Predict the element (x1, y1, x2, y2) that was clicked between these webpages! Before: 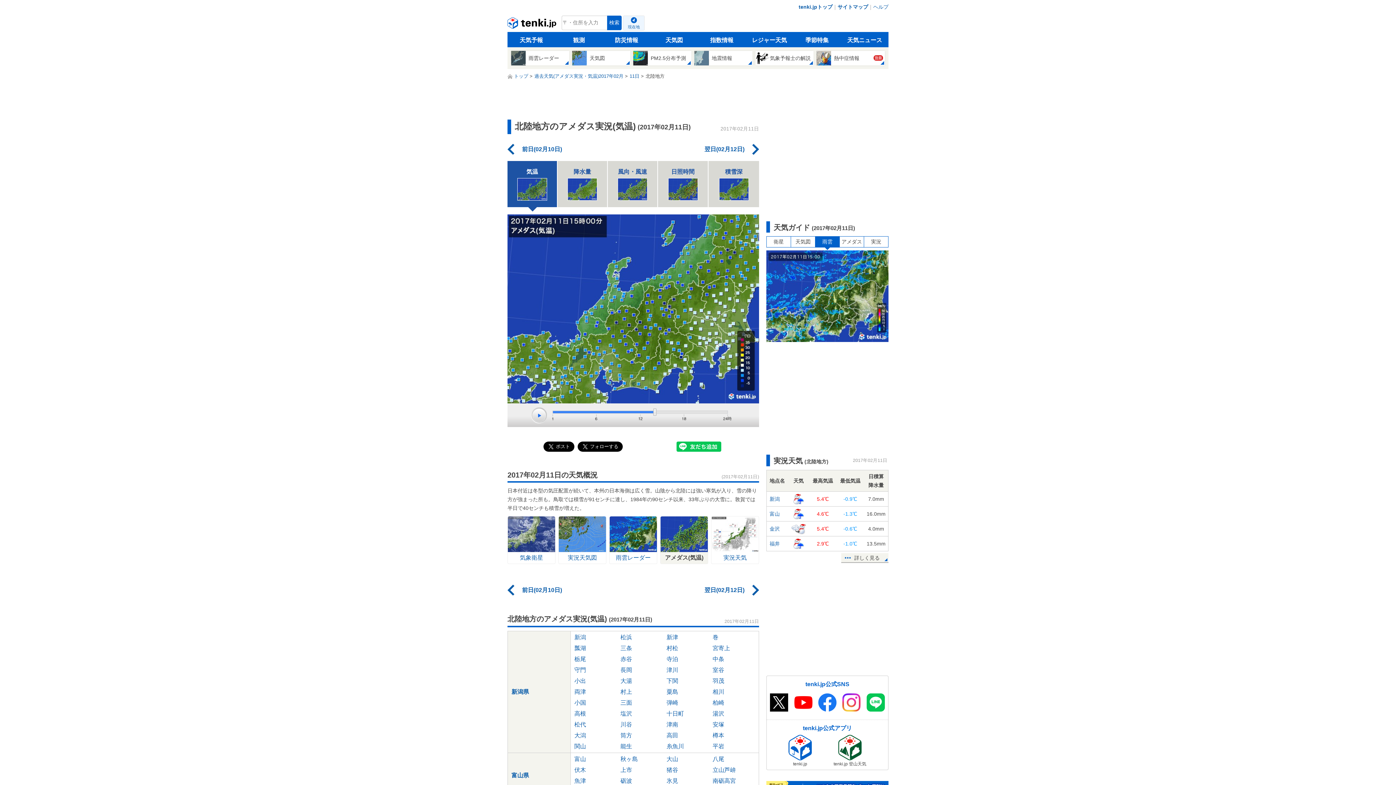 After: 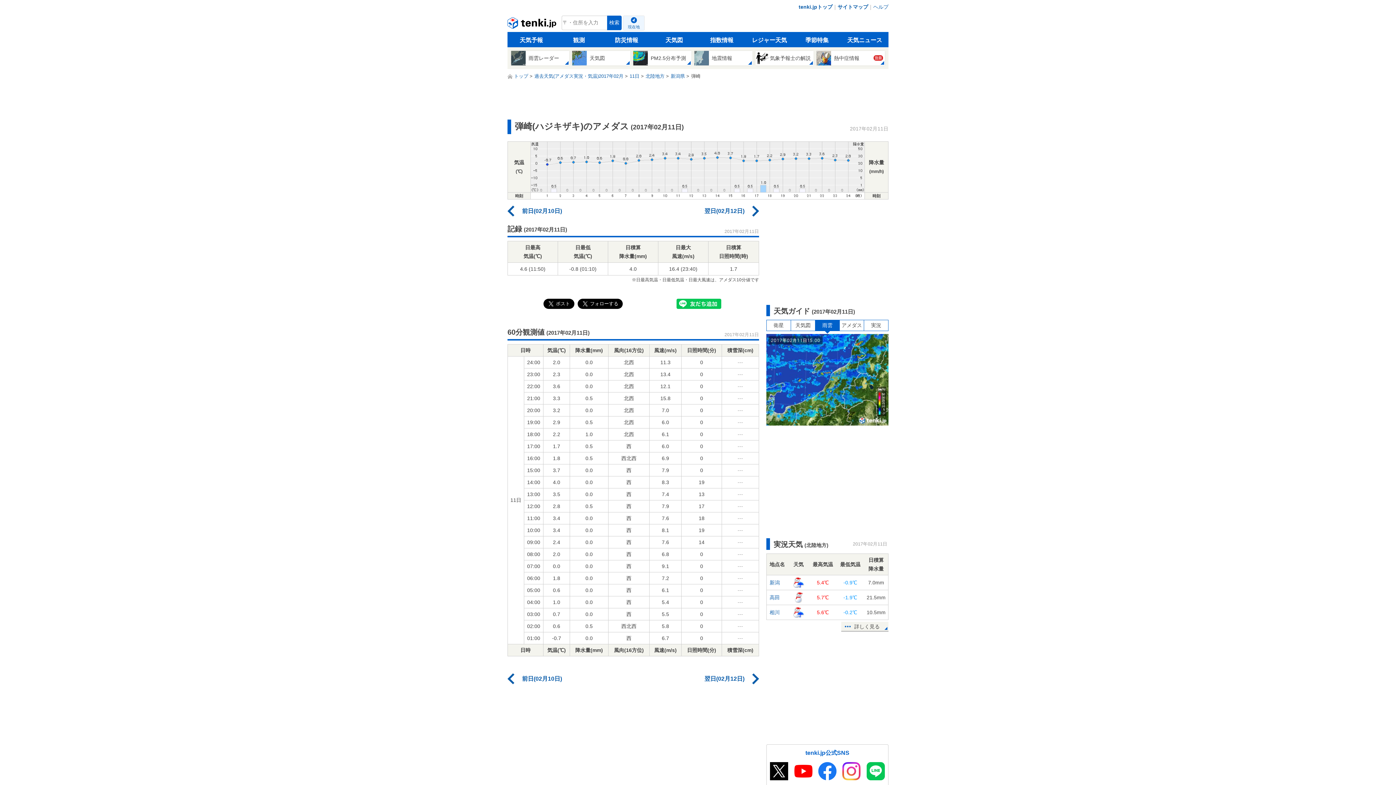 Action: label: 弾崎 bbox: (666, 698, 712, 707)